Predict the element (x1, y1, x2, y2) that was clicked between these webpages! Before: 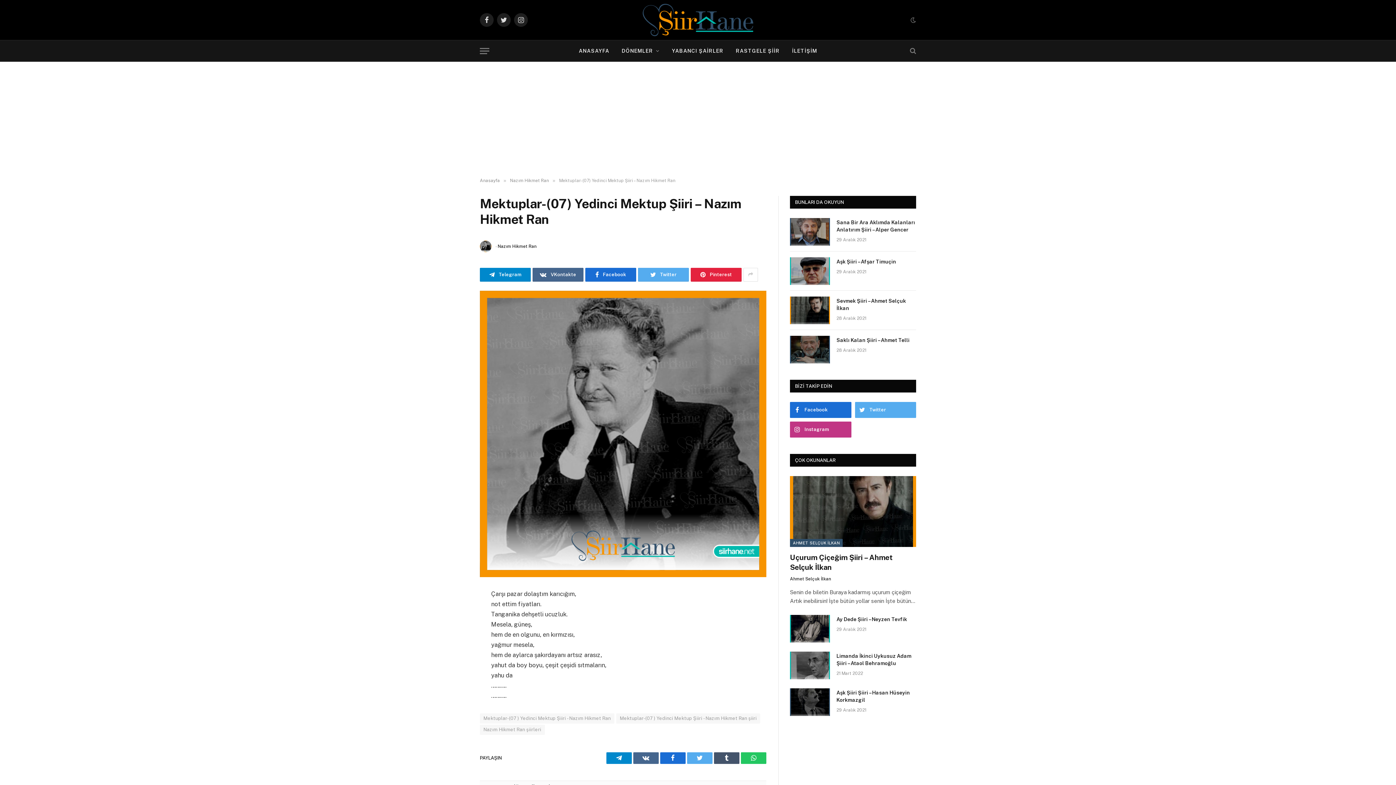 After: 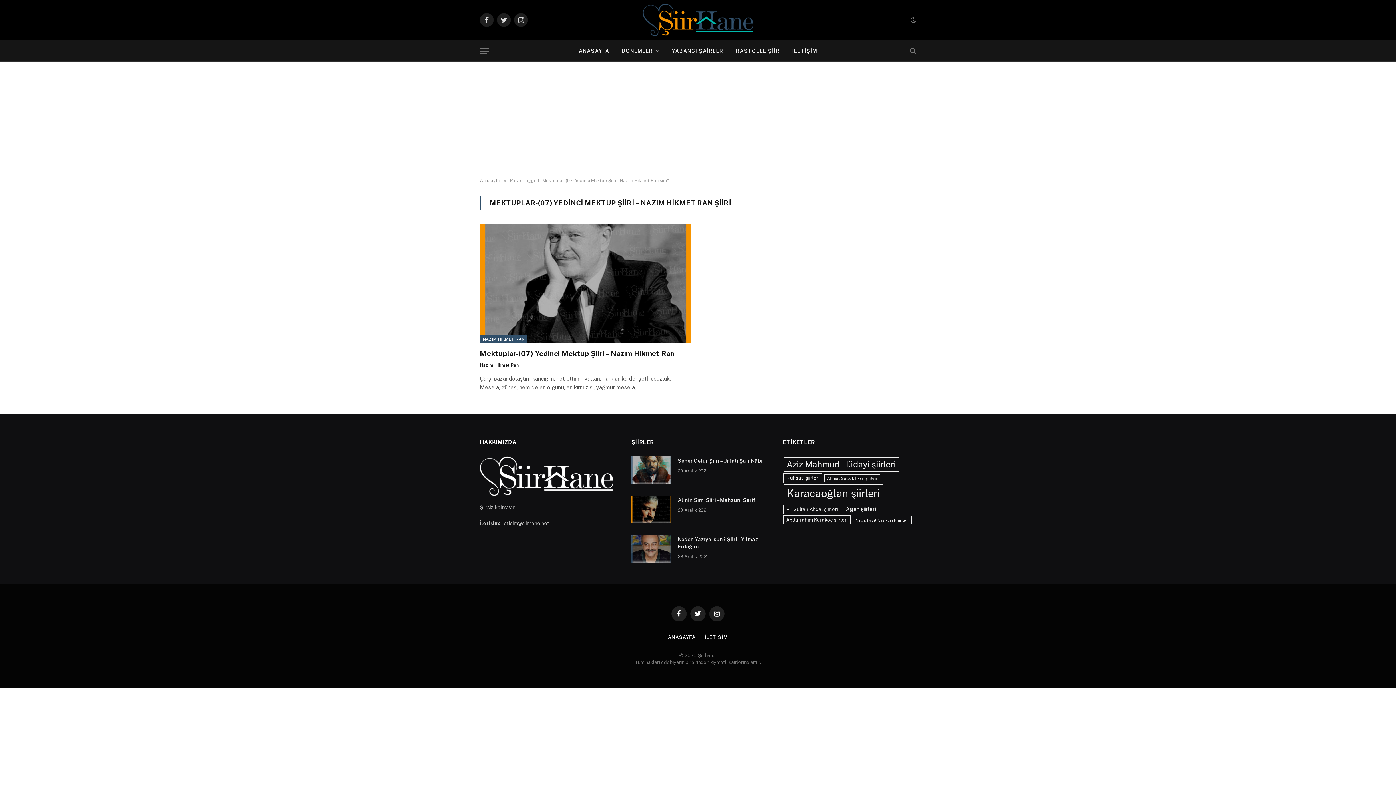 Action: bbox: (616, 713, 760, 723) label: Mektuplar-(07) Yedinci Mektup Şiiri - Nazım Hikmet Ran şiiri